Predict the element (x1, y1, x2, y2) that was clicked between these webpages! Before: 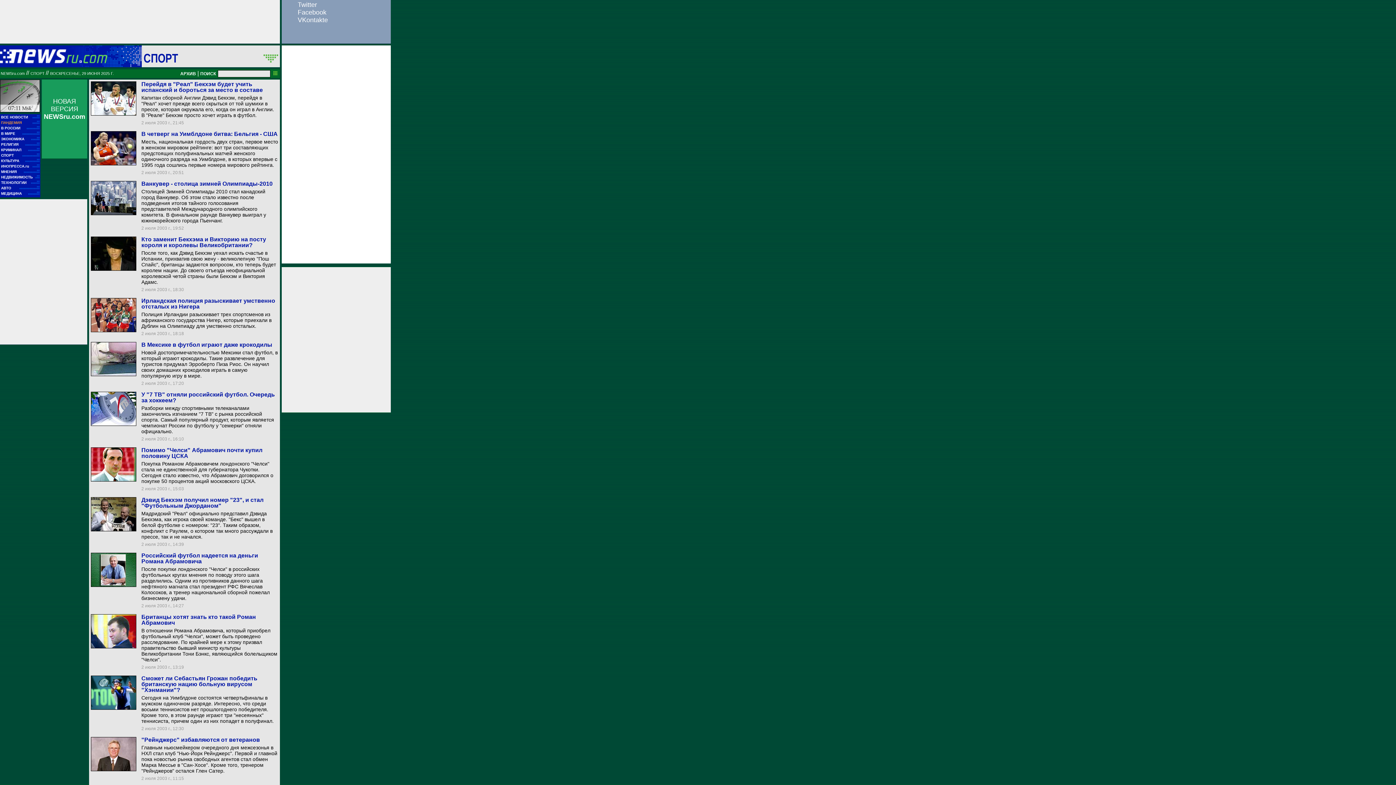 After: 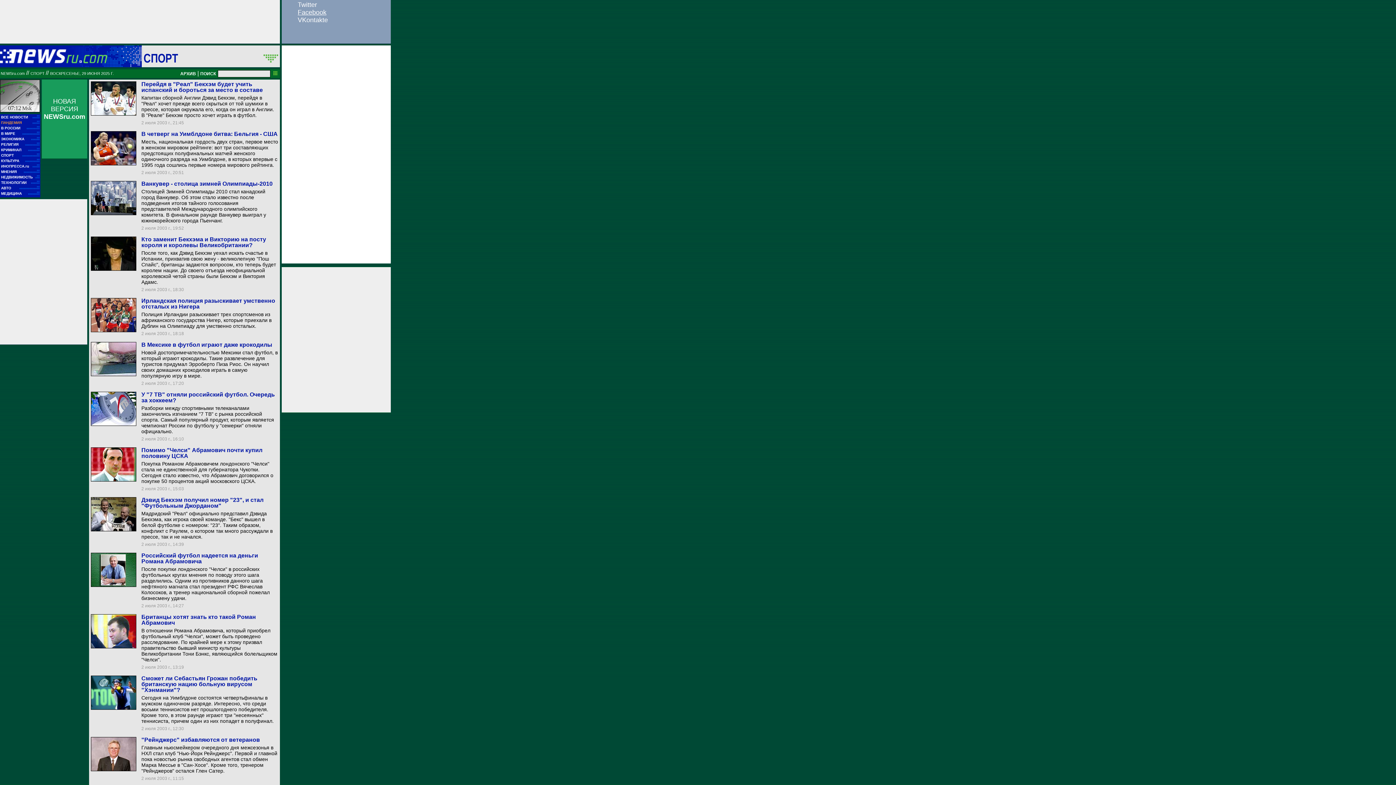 Action: bbox: (297, 8, 326, 16) label: Facebook